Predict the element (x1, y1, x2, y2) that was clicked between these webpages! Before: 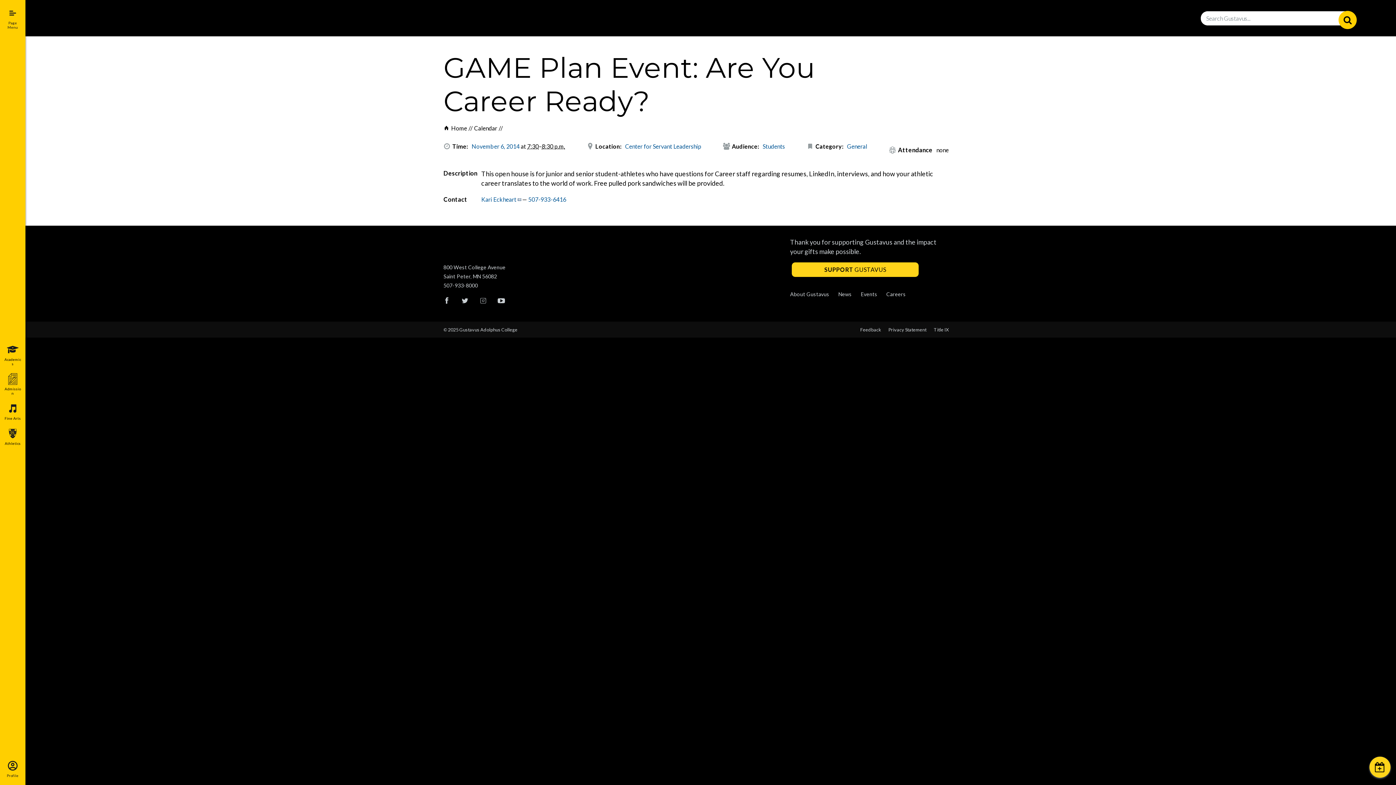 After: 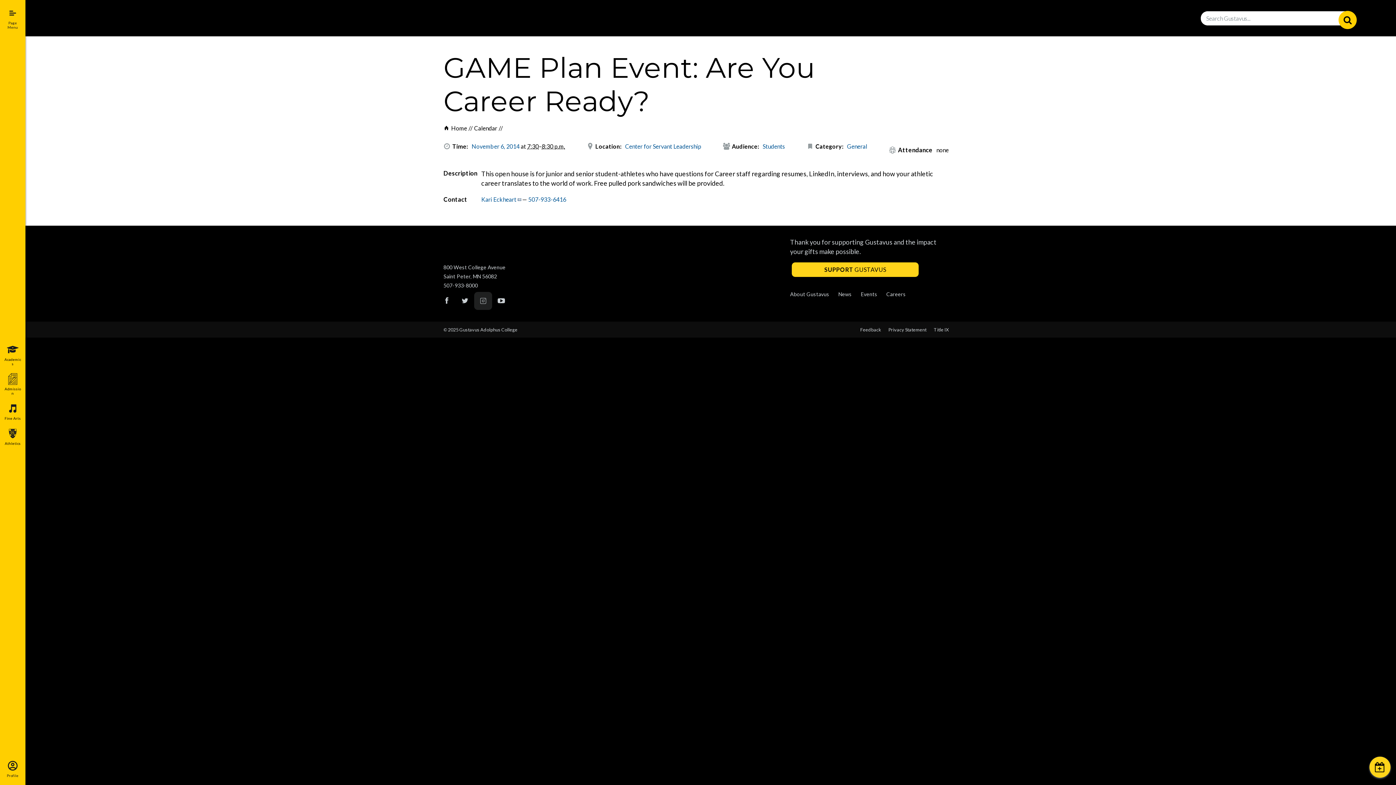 Action: bbox: (474, 292, 492, 309) label: Gustavus Instagram